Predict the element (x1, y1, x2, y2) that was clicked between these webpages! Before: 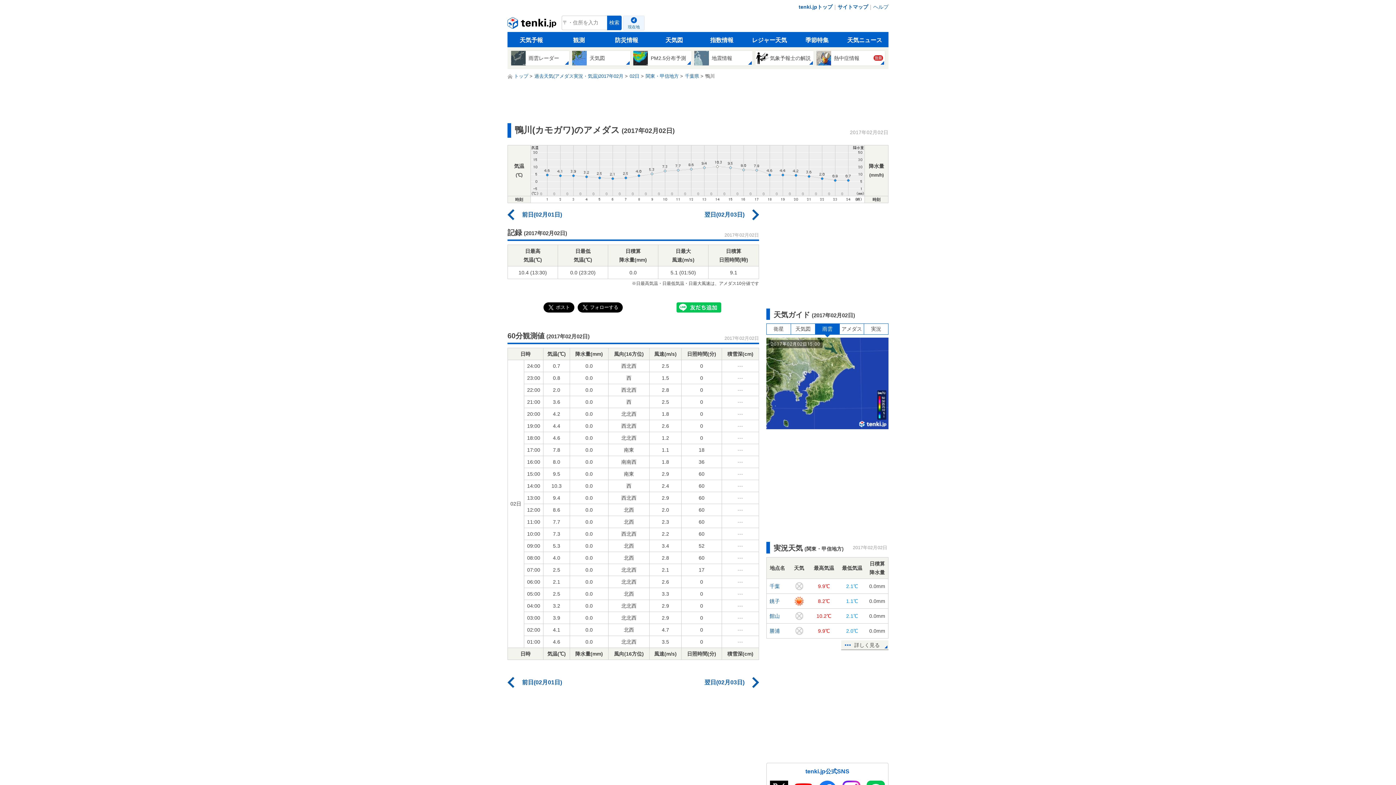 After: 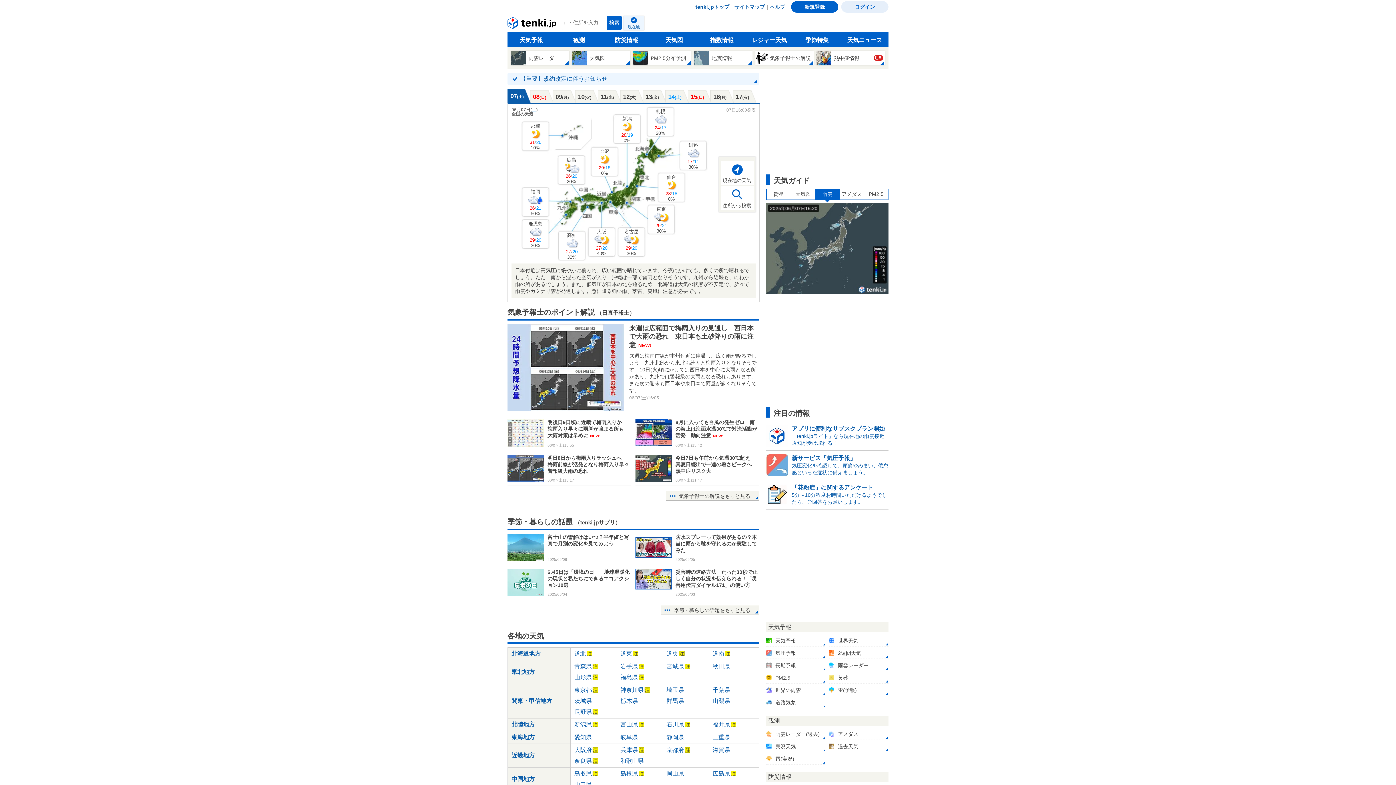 Action: label: 天気予報 bbox: (507, 32, 555, 47)